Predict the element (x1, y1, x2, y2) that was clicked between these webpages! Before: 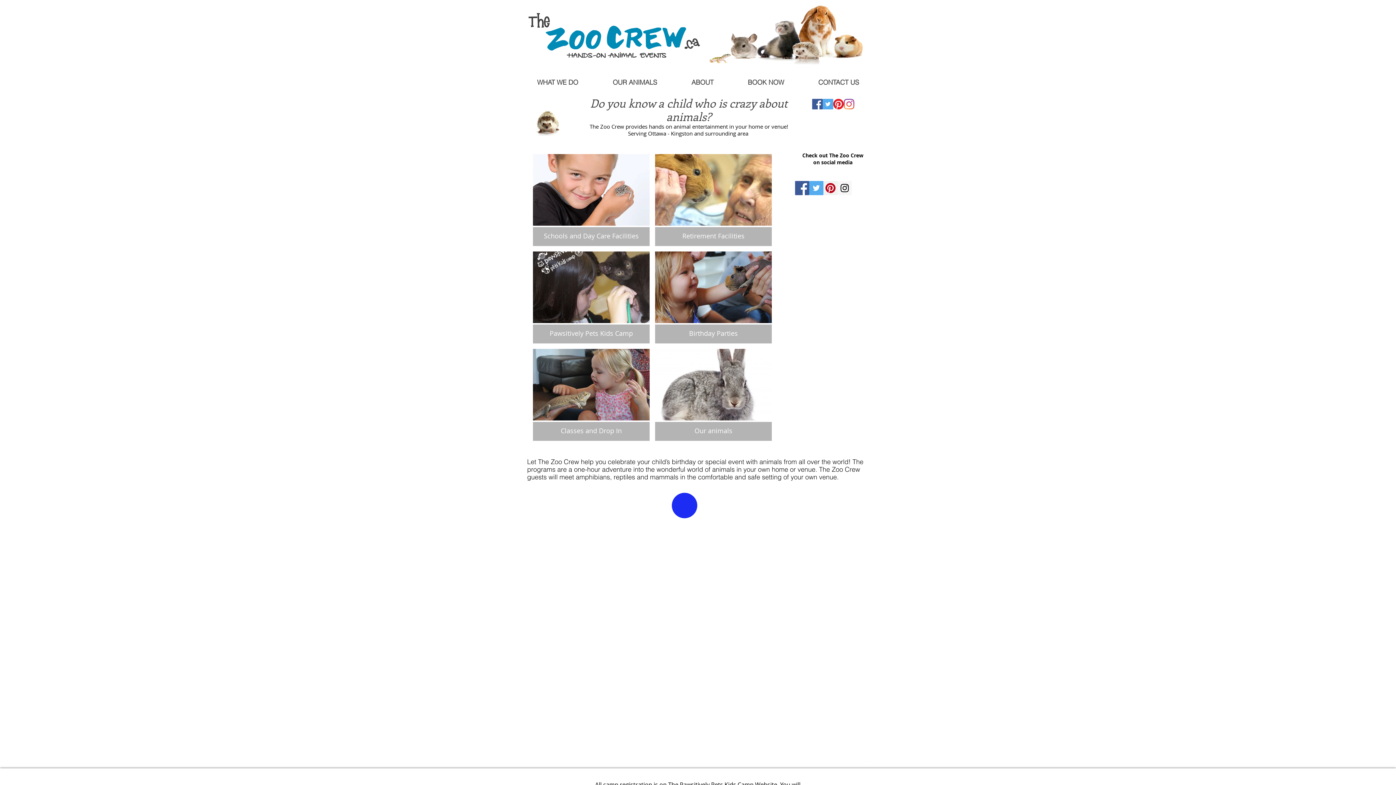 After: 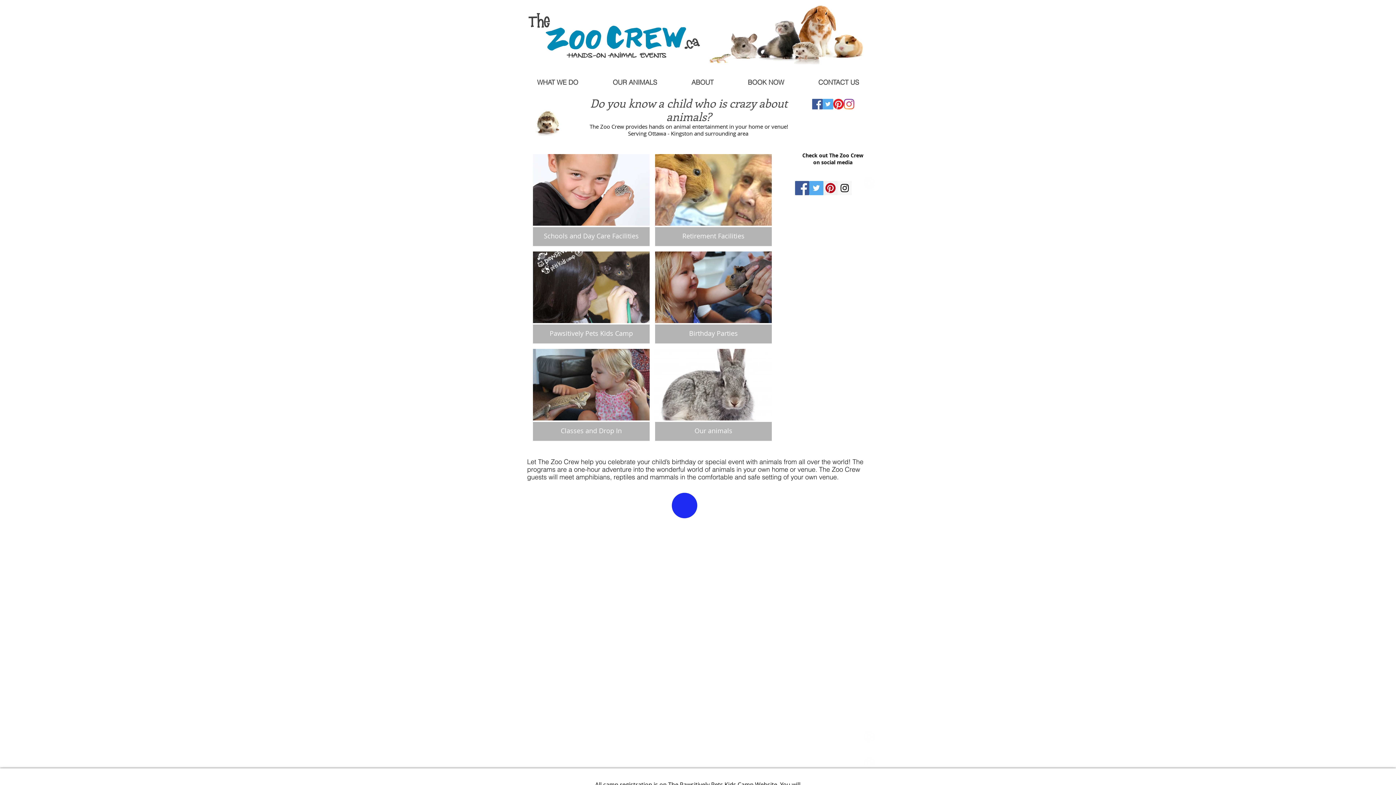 Action: bbox: (837, 181, 852, 195) label: Instagram Social Icon